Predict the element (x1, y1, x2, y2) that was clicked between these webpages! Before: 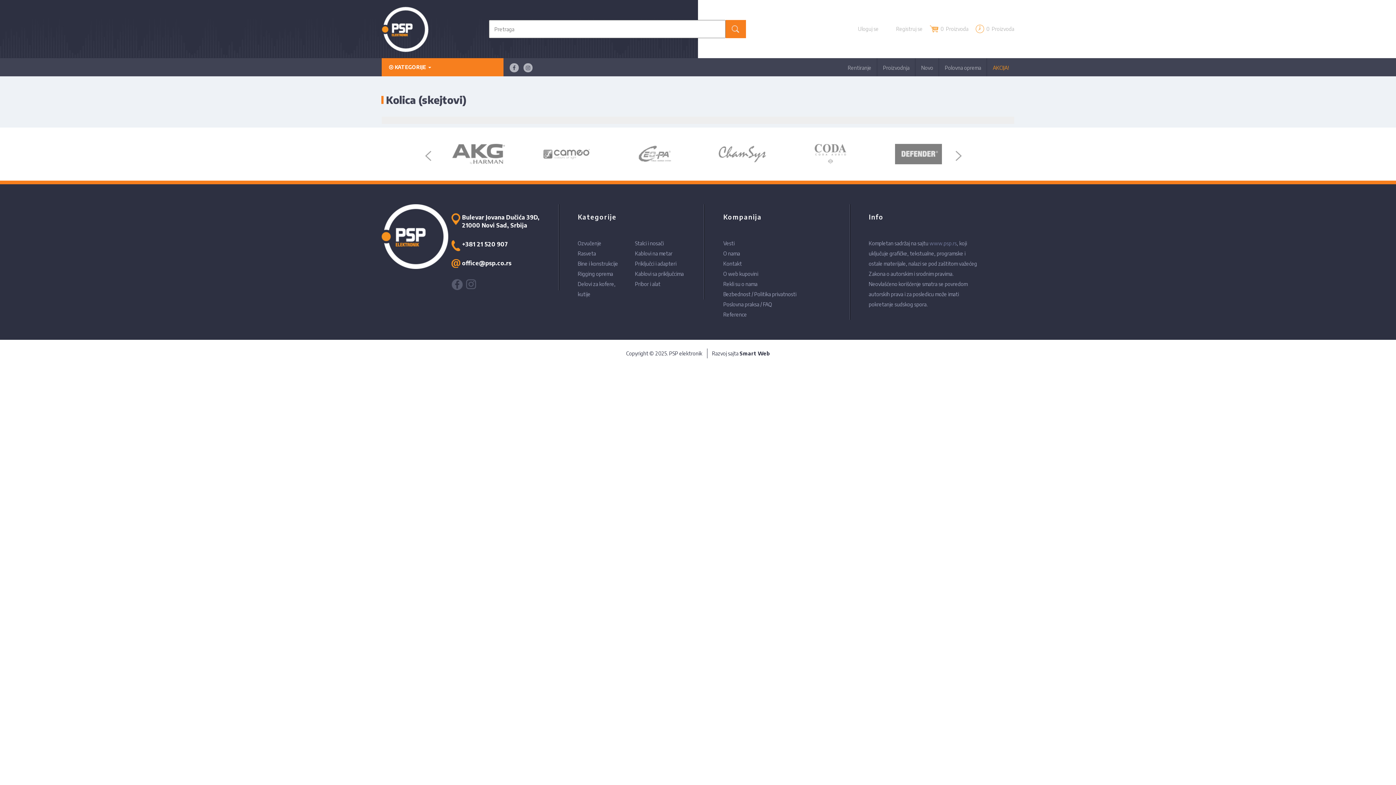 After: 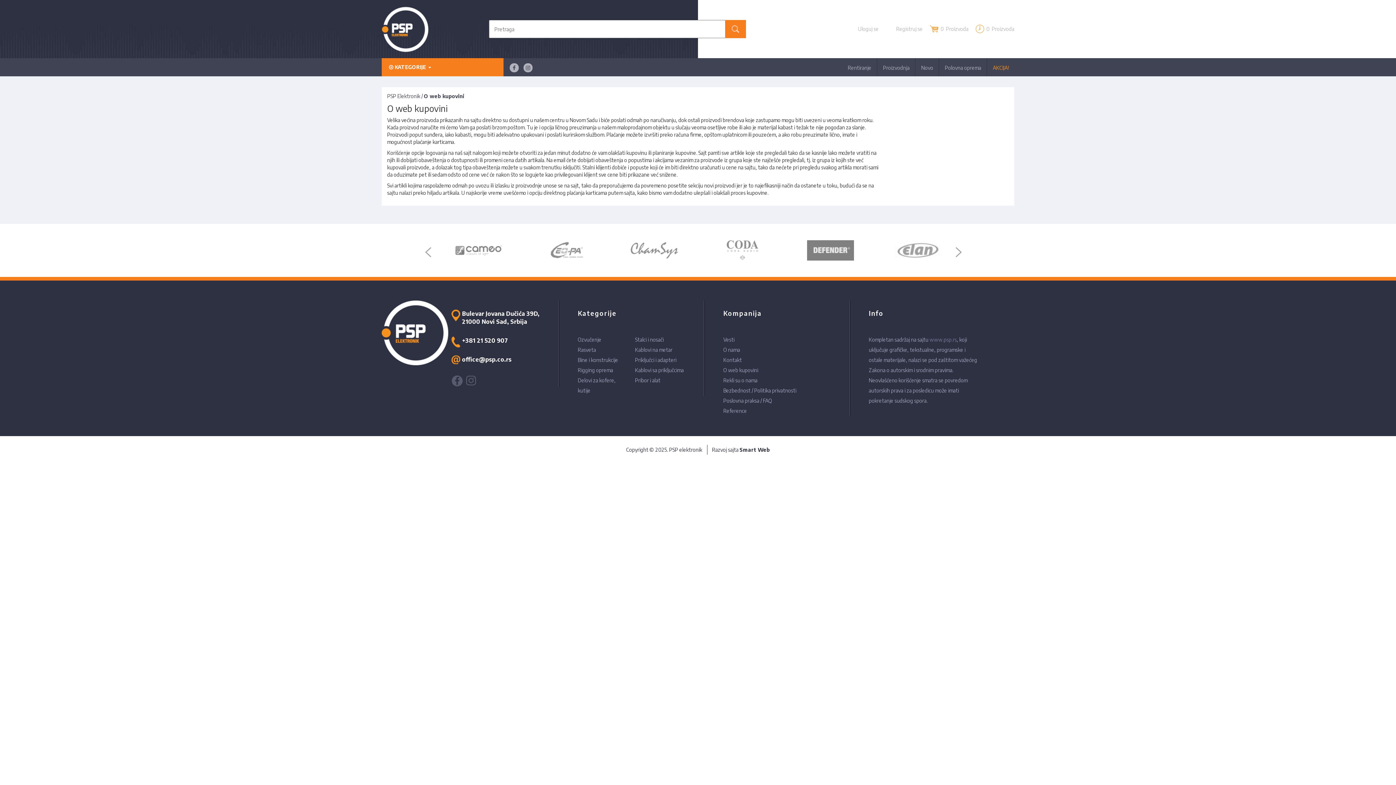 Action: label: O web kupovini bbox: (723, 270, 758, 277)